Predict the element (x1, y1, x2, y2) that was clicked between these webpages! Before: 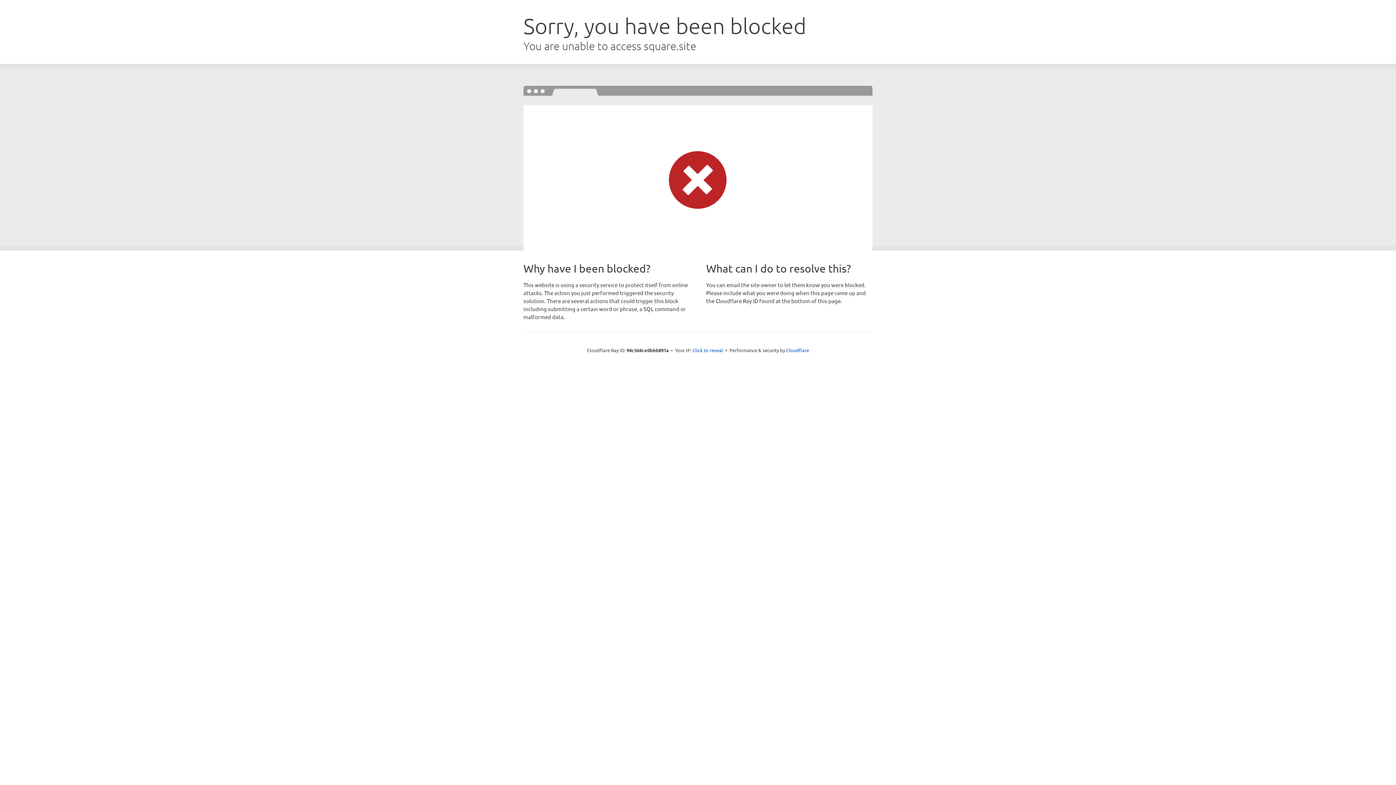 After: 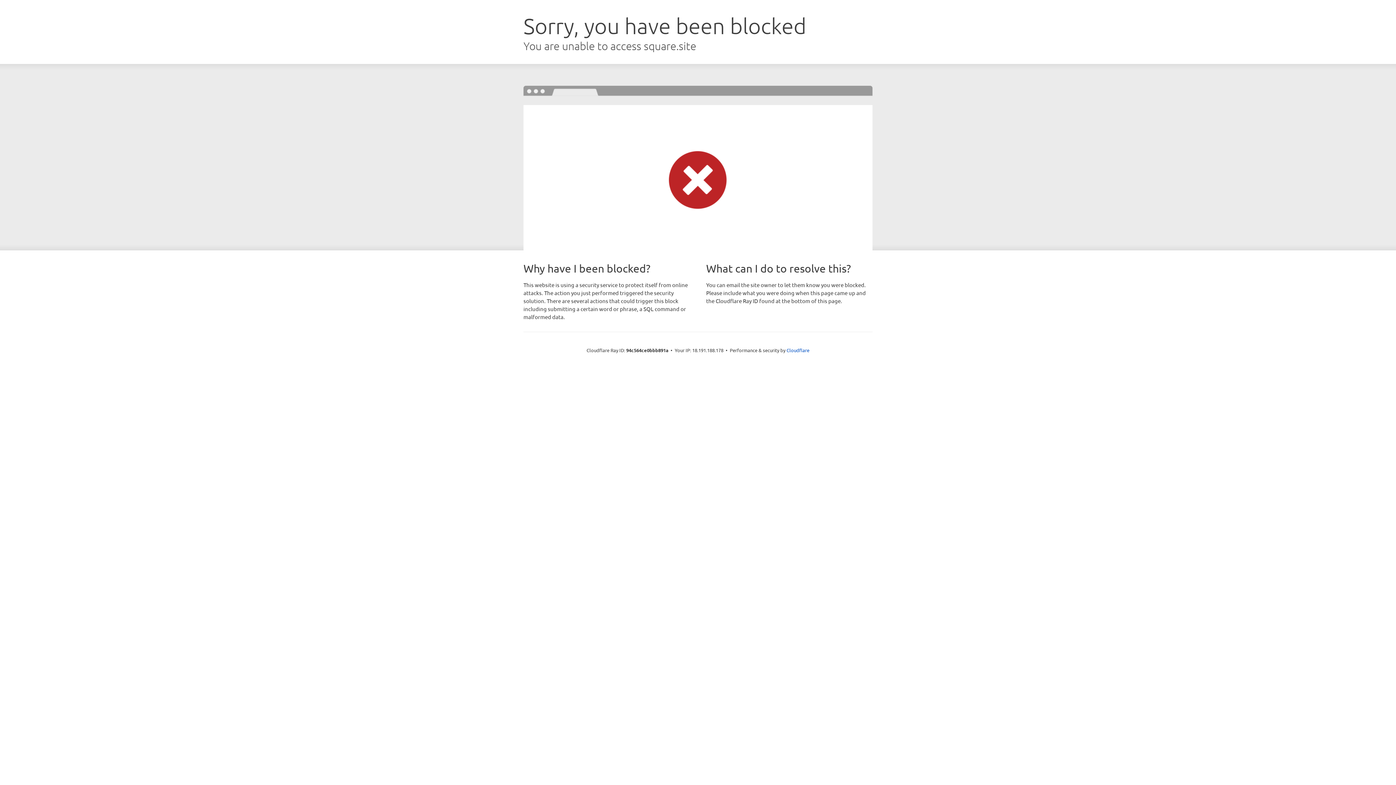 Action: bbox: (692, 346, 723, 353) label: Click to reveal